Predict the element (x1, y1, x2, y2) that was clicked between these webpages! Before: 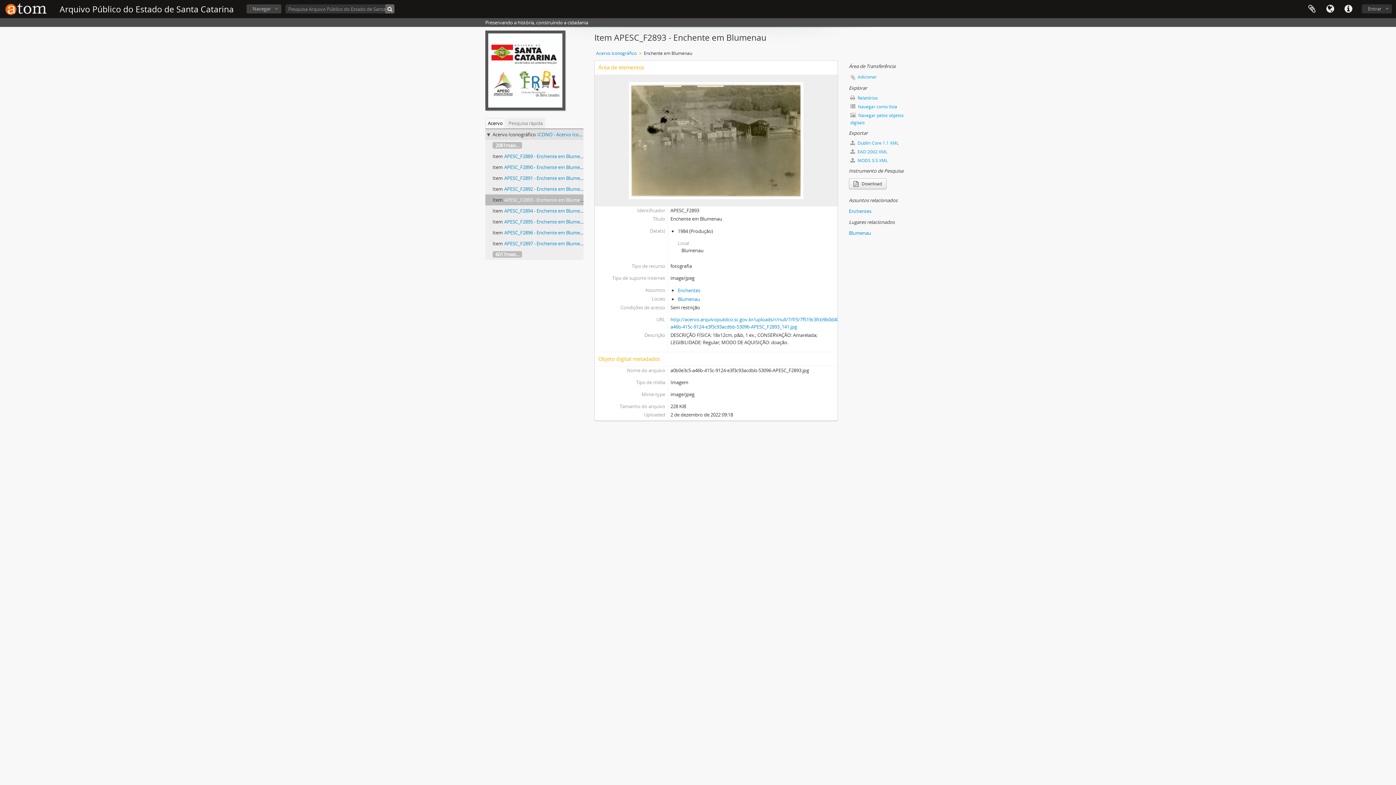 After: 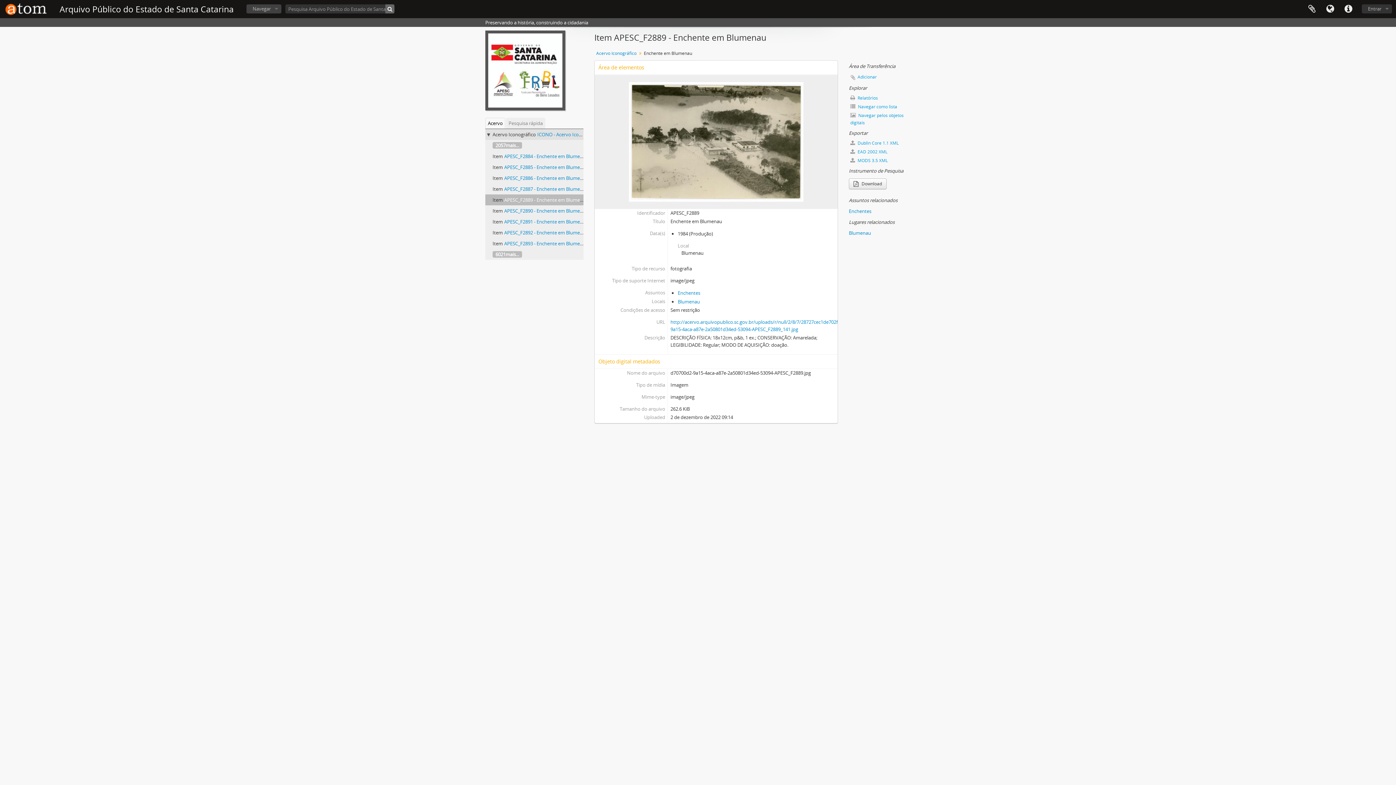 Action: label: APESC_F2889 - Enchente em Blumenau bbox: (504, 153, 588, 159)